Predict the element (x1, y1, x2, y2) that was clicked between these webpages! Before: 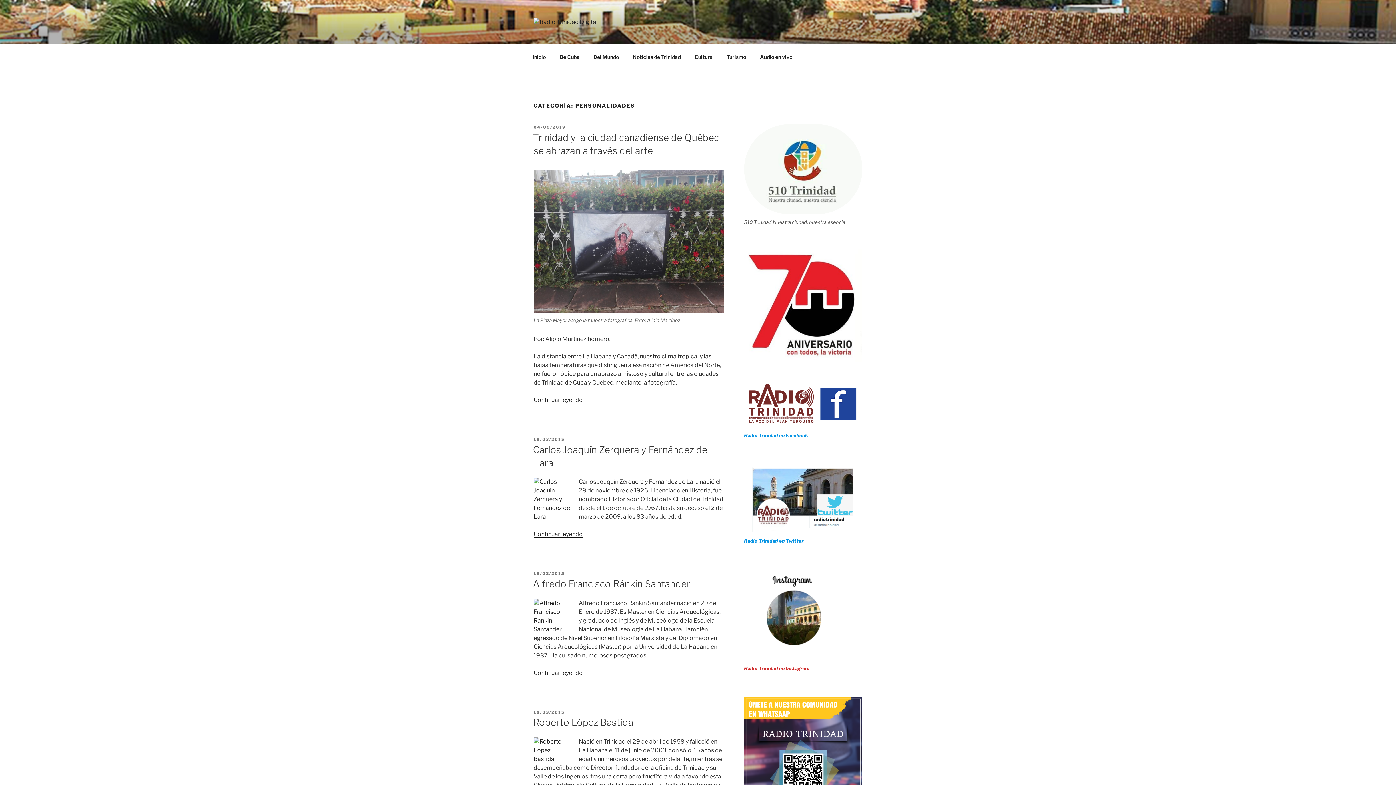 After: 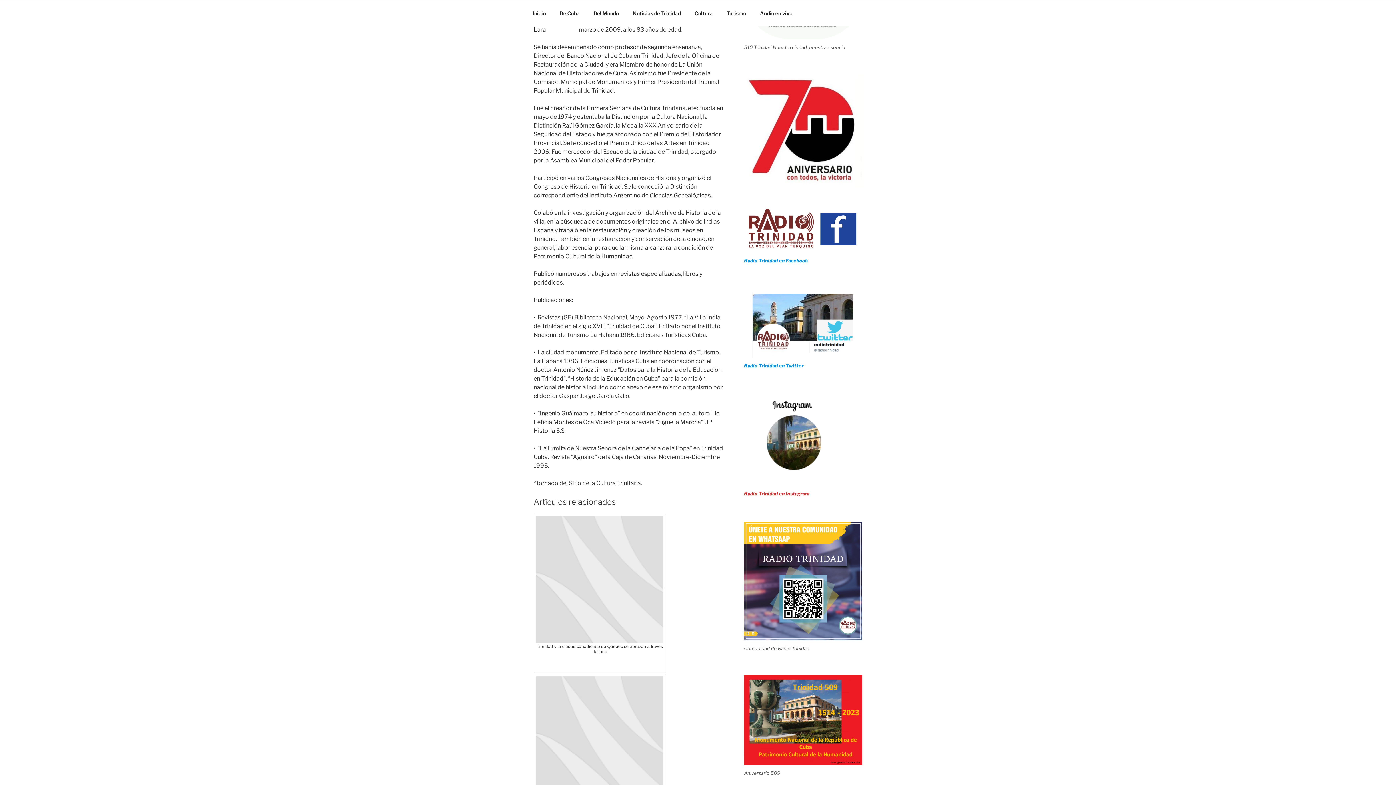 Action: label: Continuar leyendo
«Carlos Joaquín Zerquera y Fernández de Lara» bbox: (533, 531, 582, 537)